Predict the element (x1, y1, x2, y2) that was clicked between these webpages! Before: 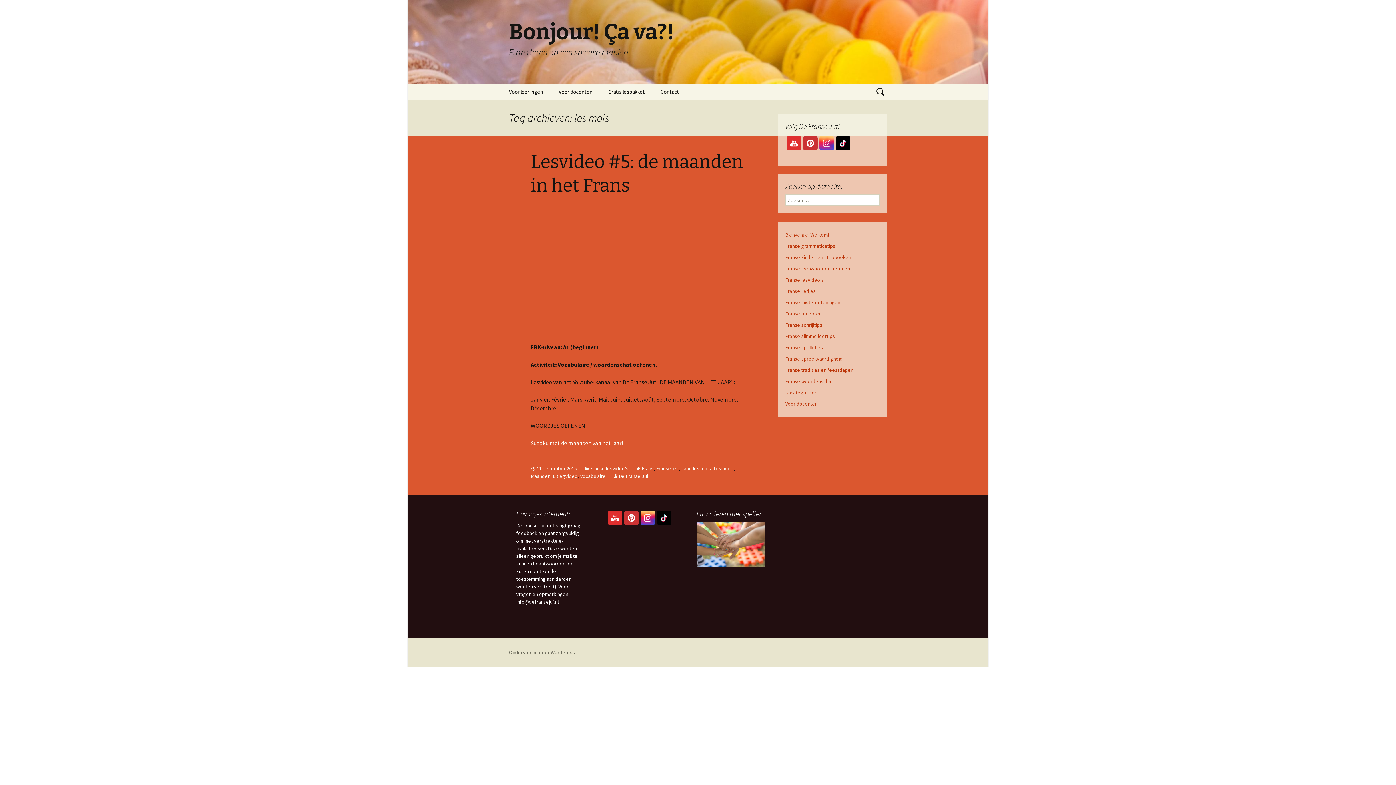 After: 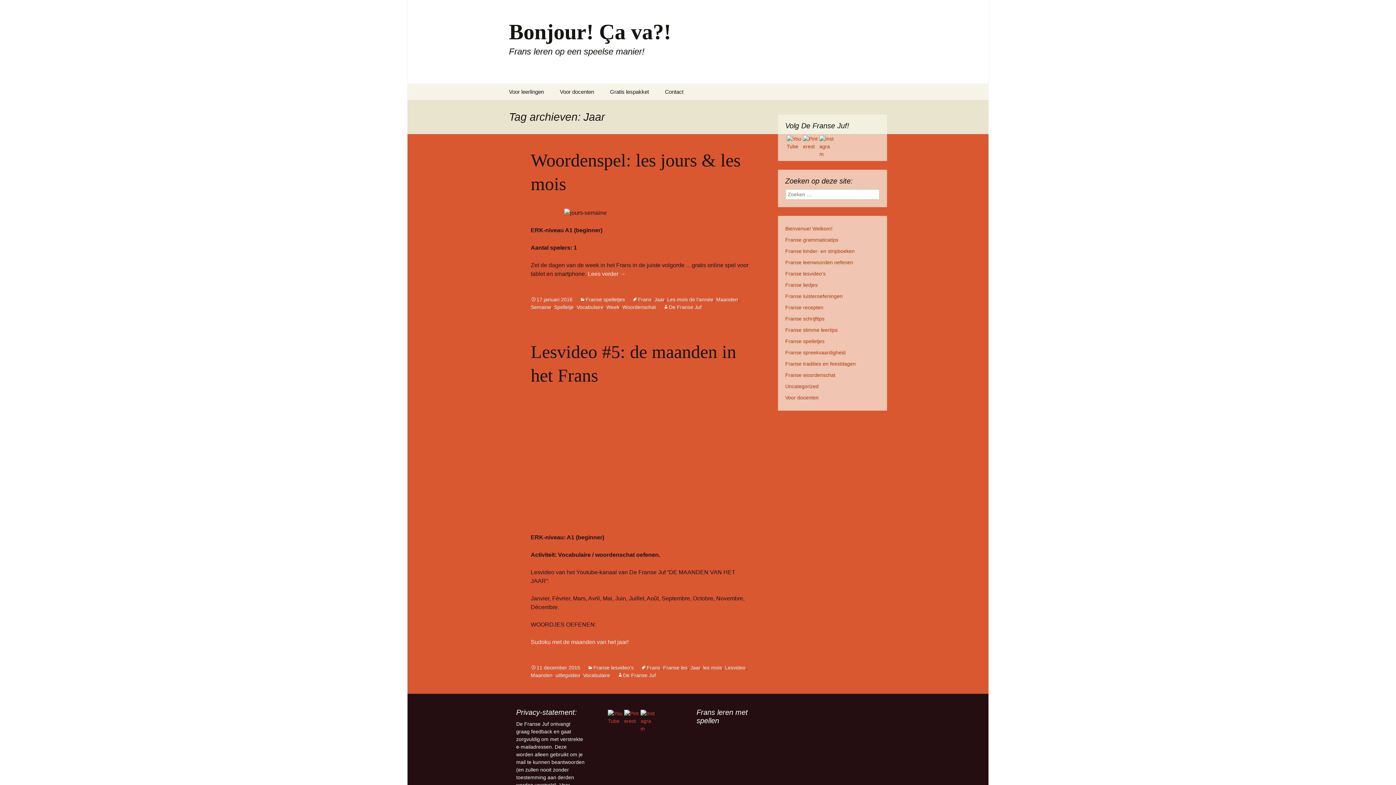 Action: label: Jaar bbox: (681, 465, 690, 472)